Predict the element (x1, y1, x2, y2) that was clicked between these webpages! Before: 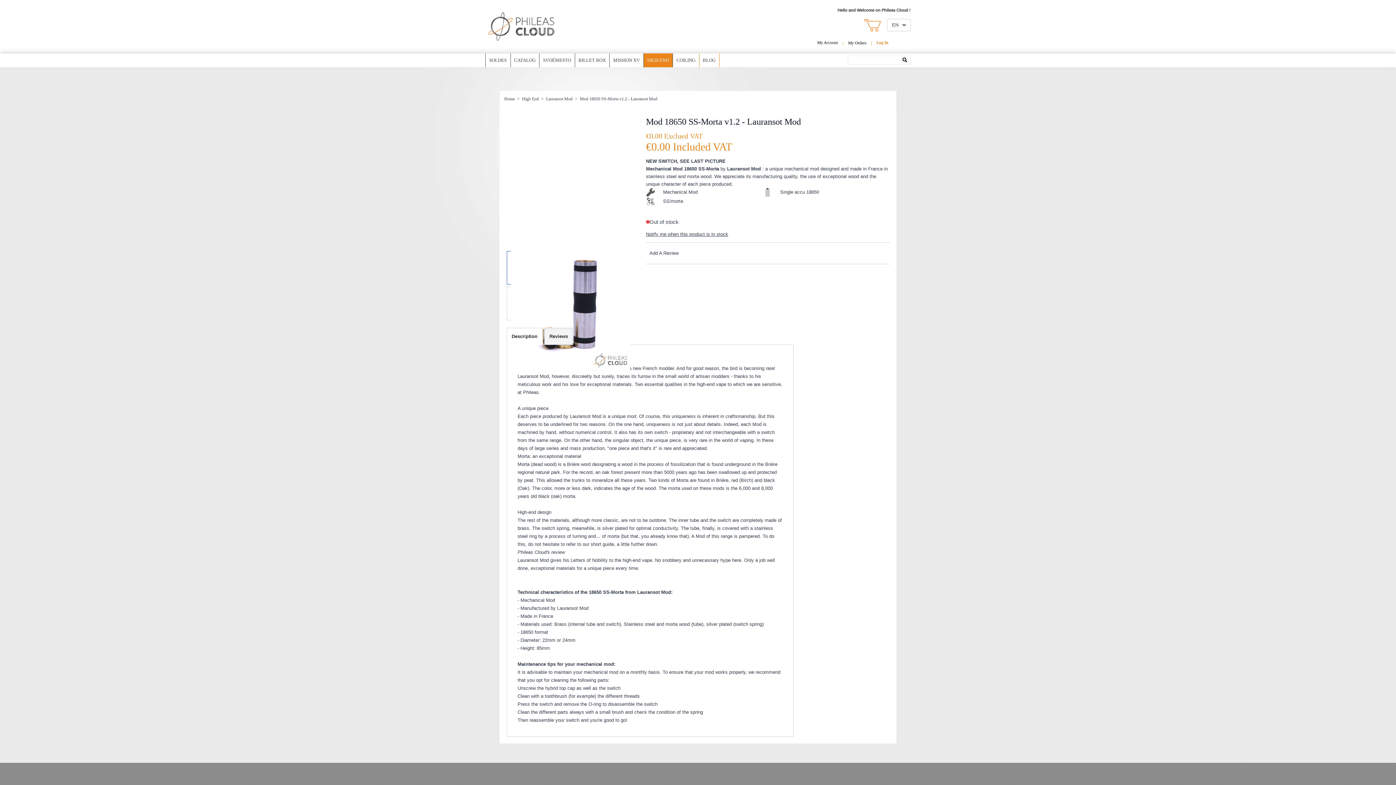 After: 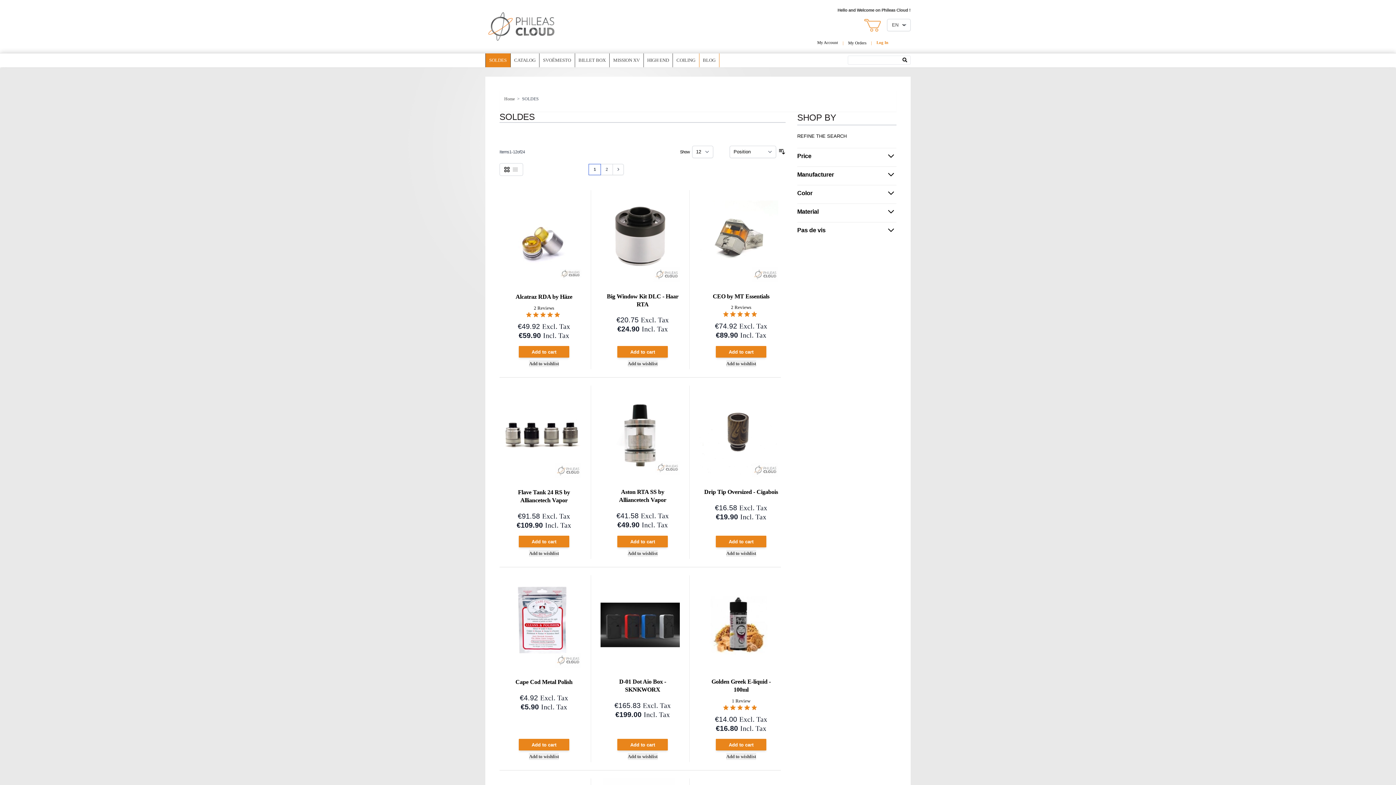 Action: bbox: (485, 53, 510, 67) label: SOLDES